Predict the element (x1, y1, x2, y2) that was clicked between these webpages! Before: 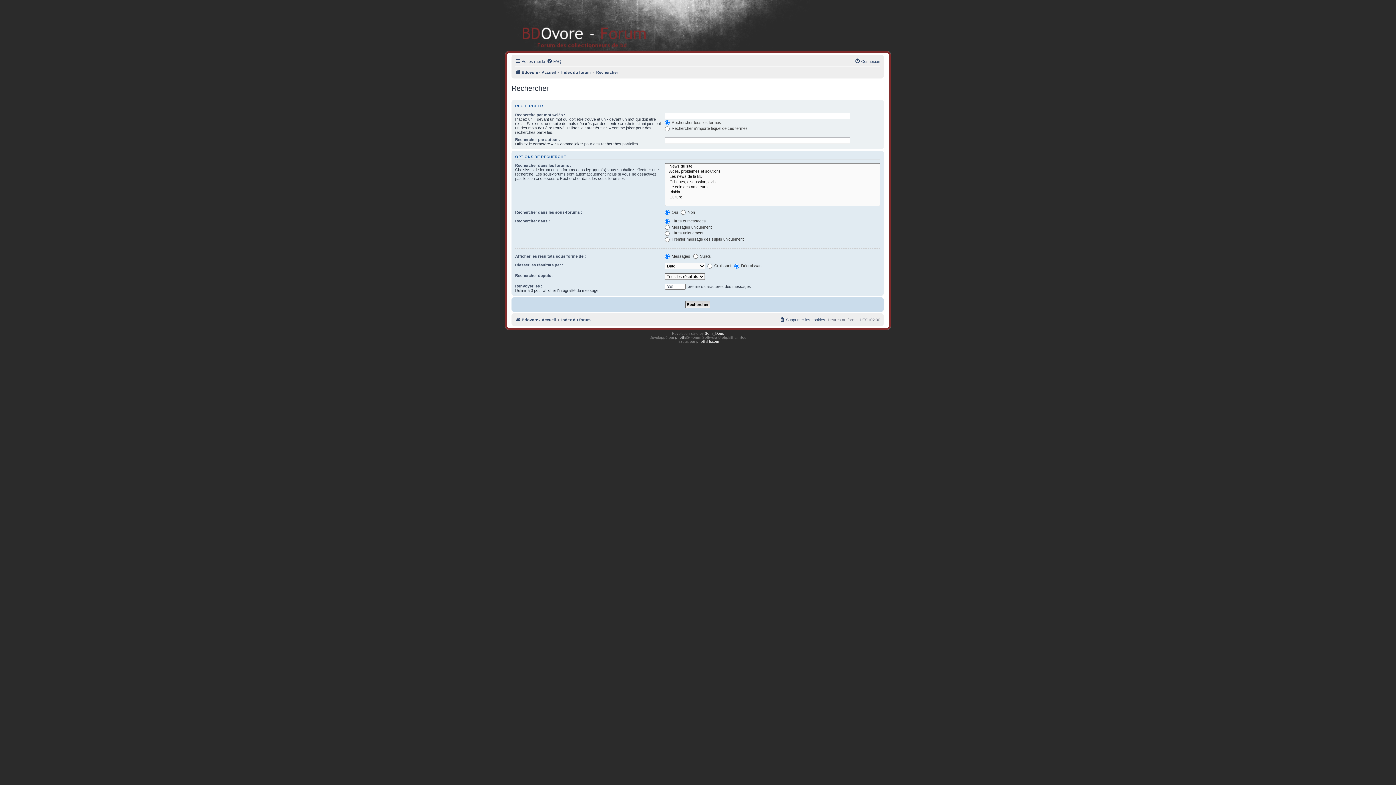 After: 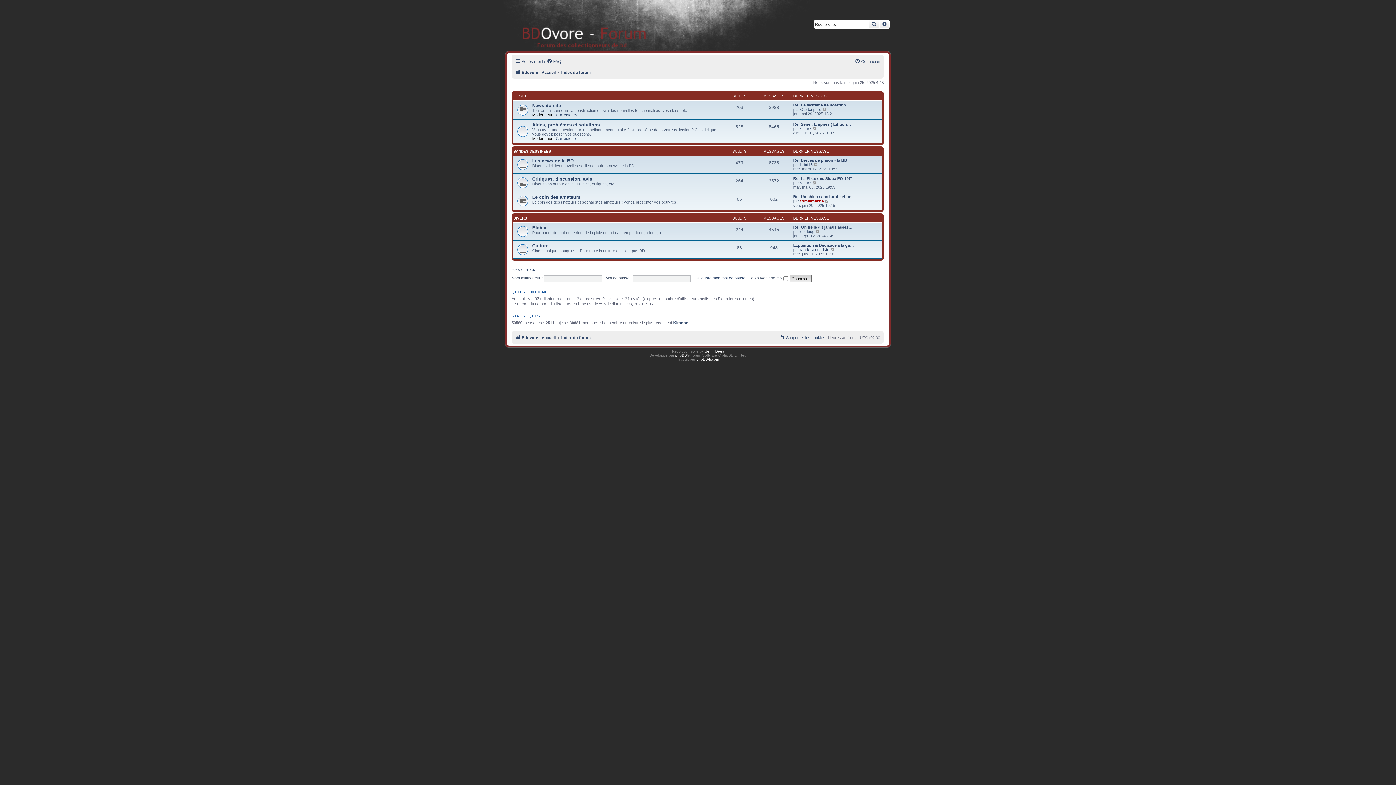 Action: label: Index du forum bbox: (561, 315, 590, 324)